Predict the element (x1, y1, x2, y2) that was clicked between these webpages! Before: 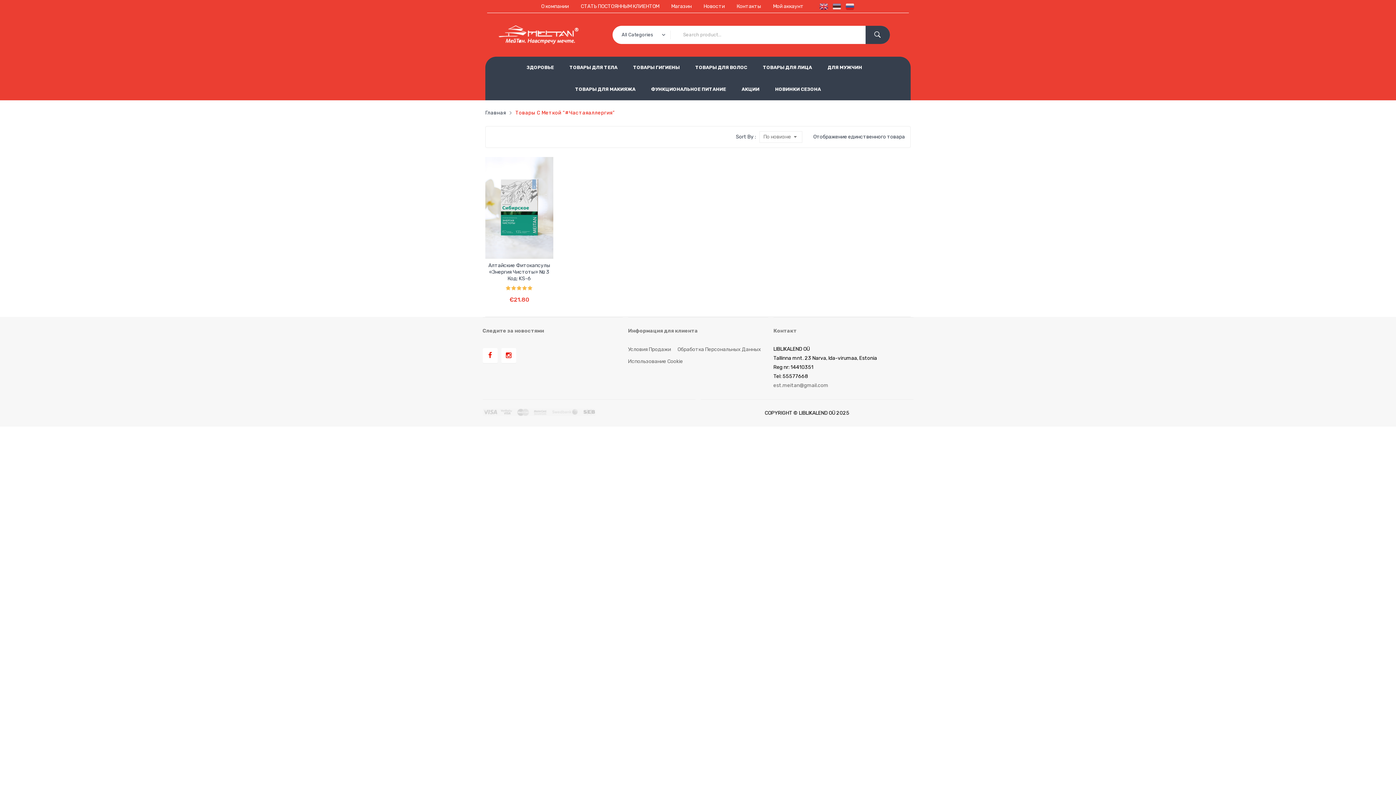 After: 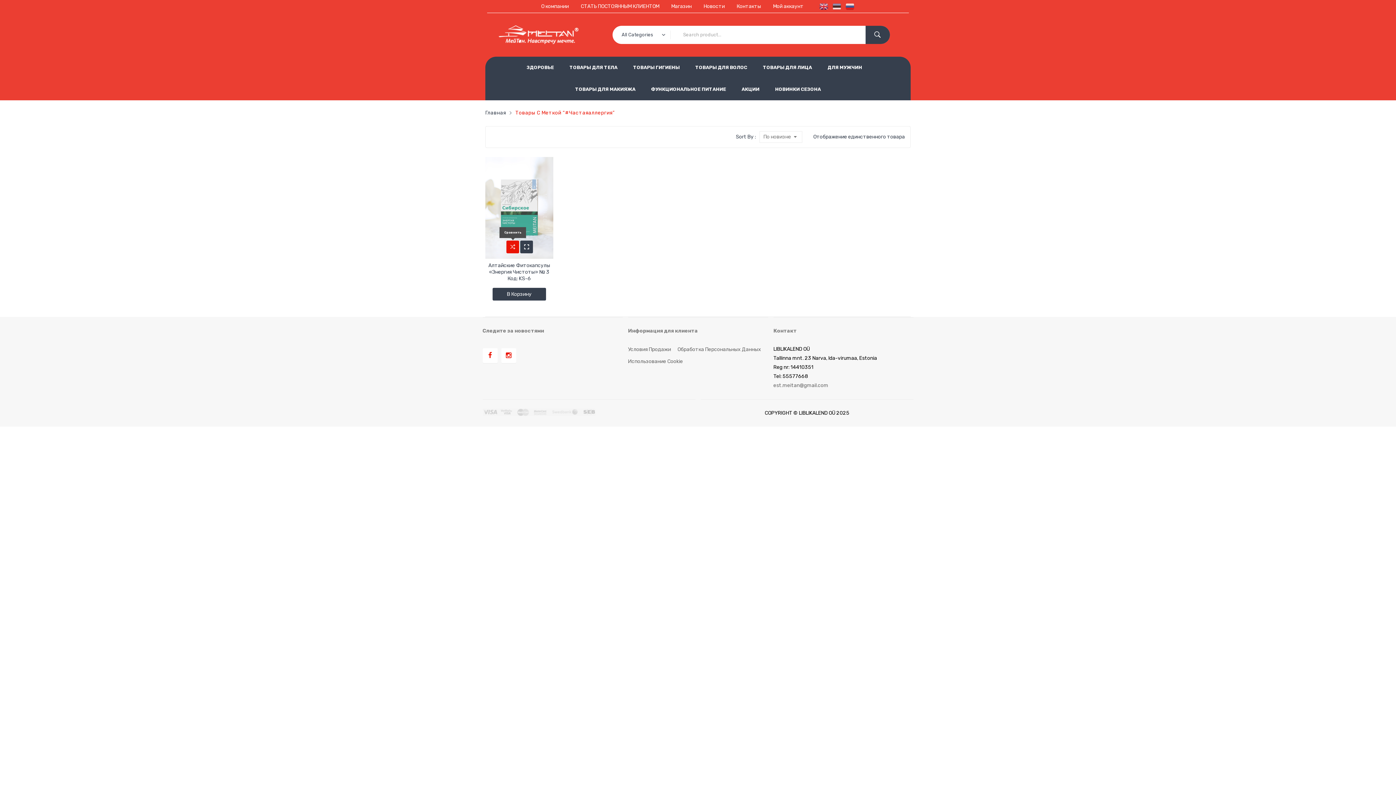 Action: label:  Сравнить bbox: (506, 240, 519, 253)